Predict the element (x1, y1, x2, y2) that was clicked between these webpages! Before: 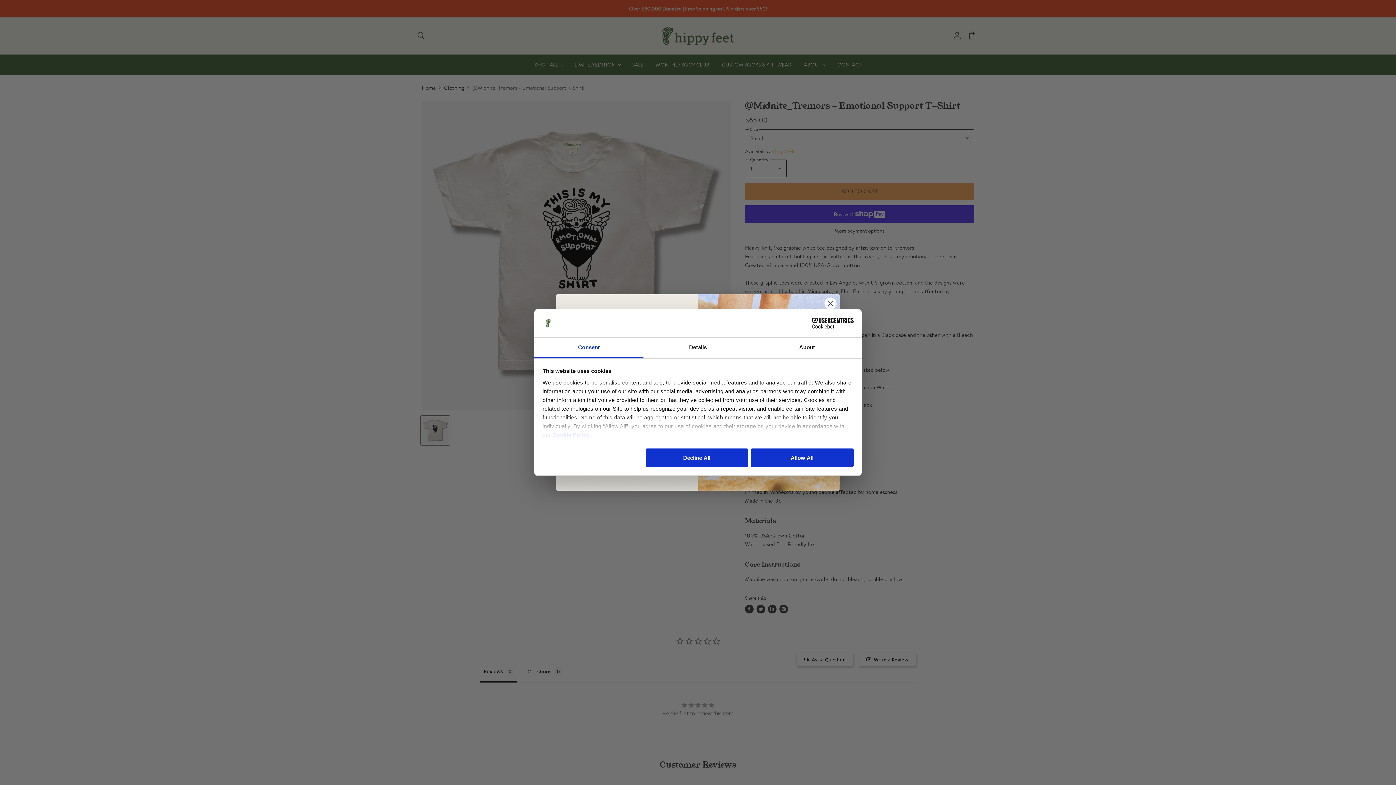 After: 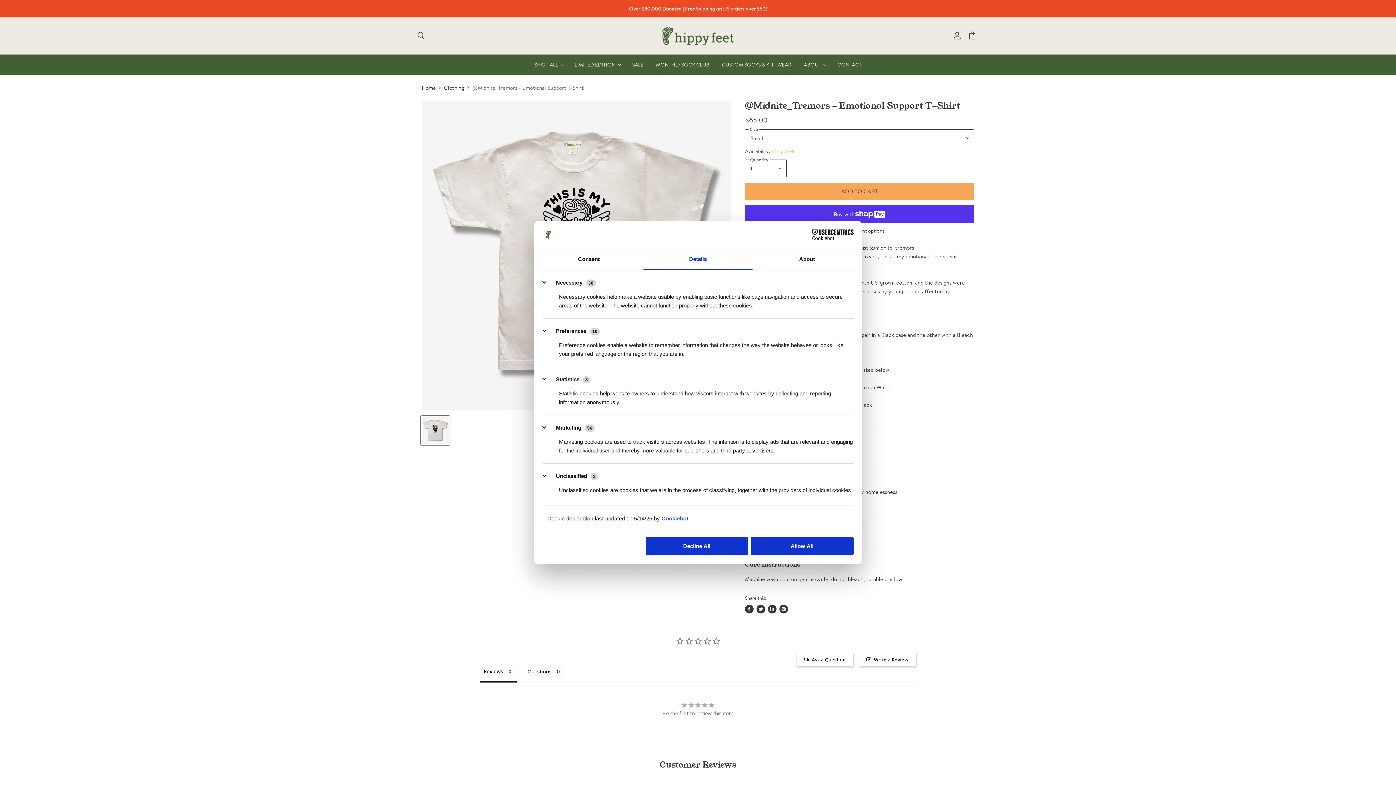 Action: bbox: (643, 337, 752, 358) label: Details